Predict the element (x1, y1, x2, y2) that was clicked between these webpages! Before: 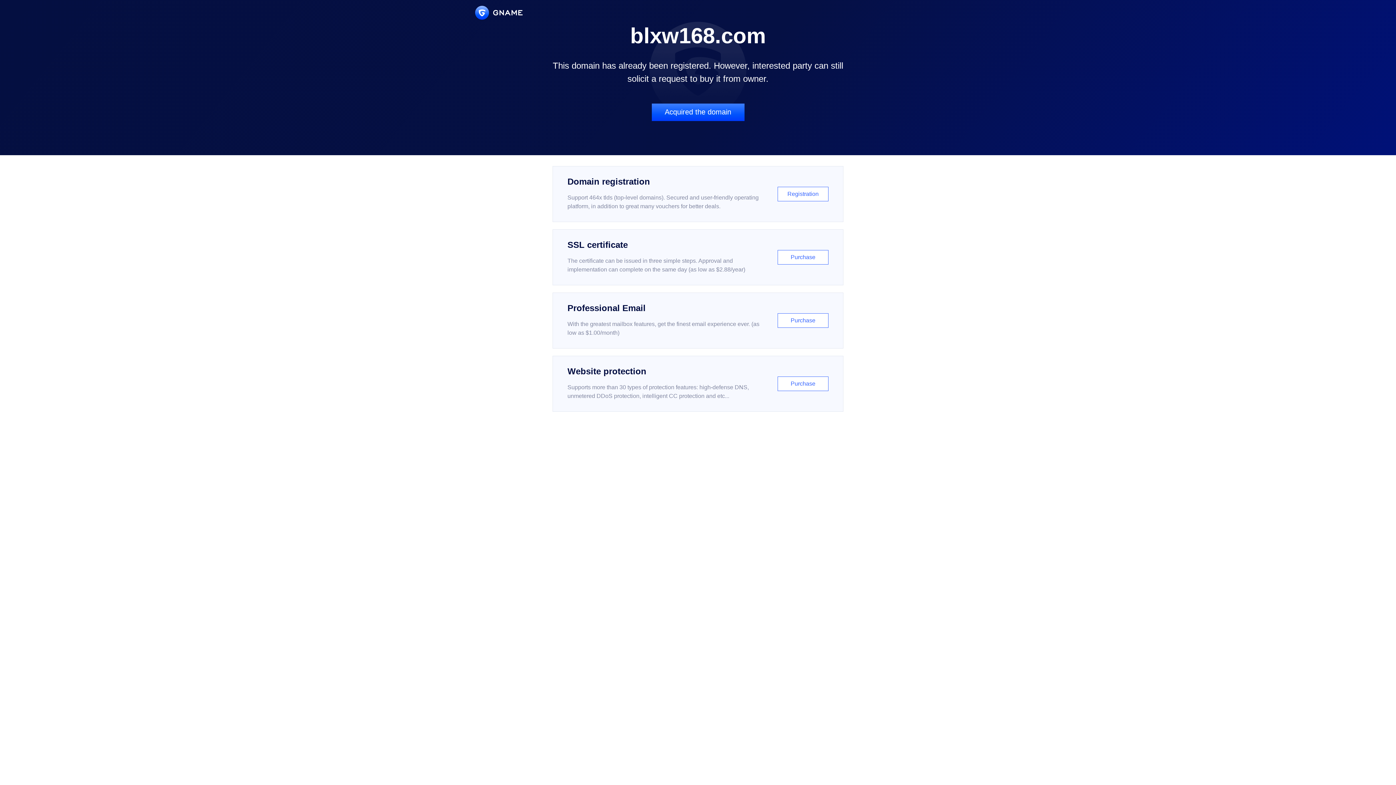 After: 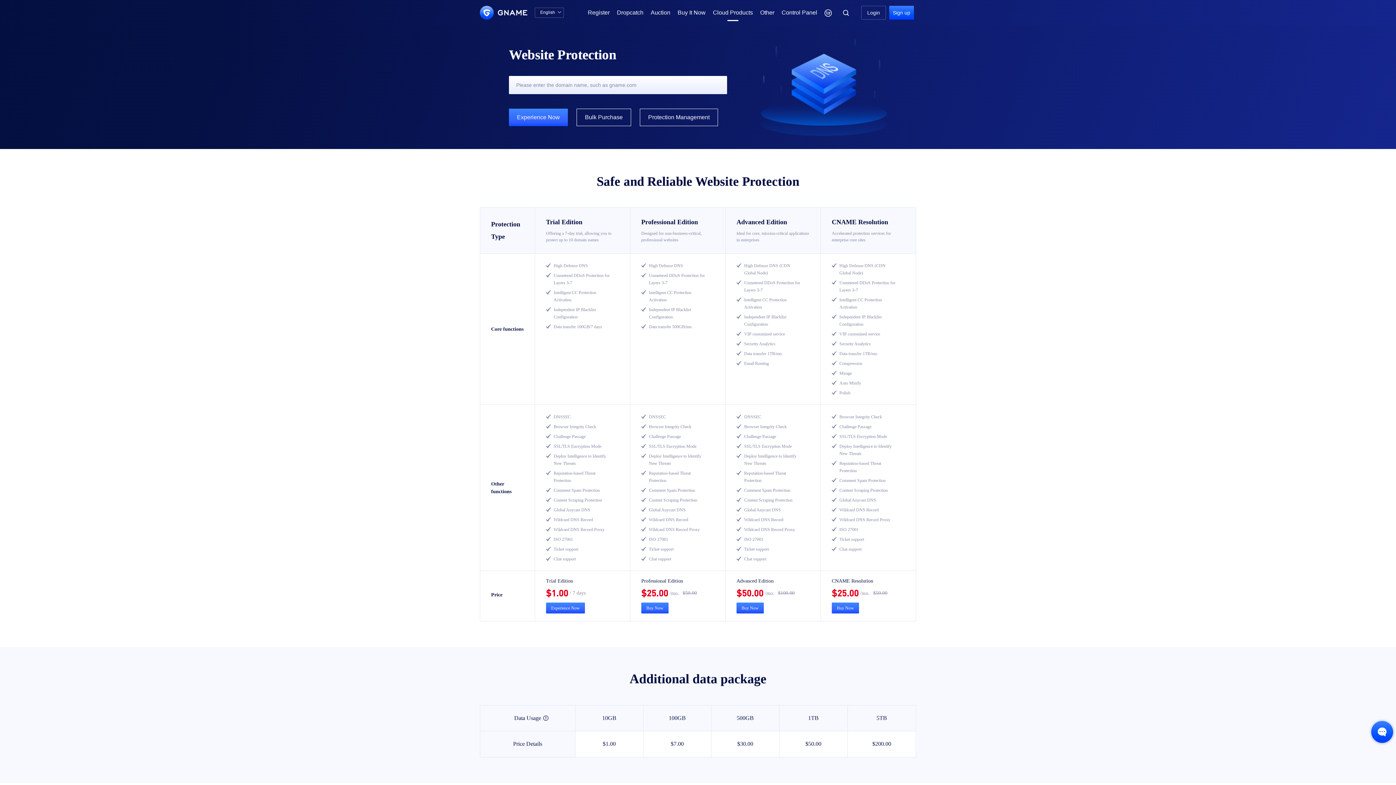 Action: bbox: (552, 356, 843, 412) label: Website protection

Supports more than 30 types of protection features: high-defense DNS, unmetered DDoS protection, intelligent CC protection and etc...

Purchase